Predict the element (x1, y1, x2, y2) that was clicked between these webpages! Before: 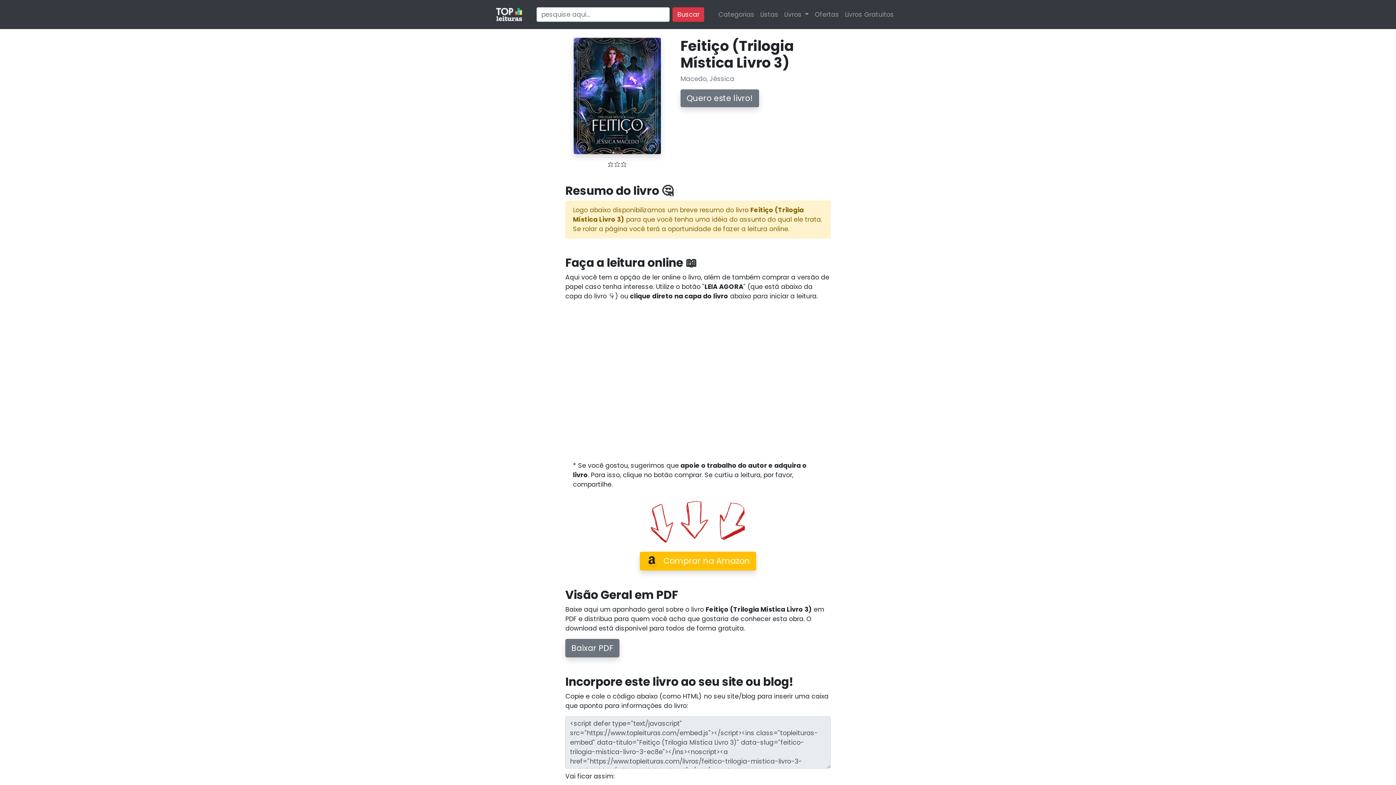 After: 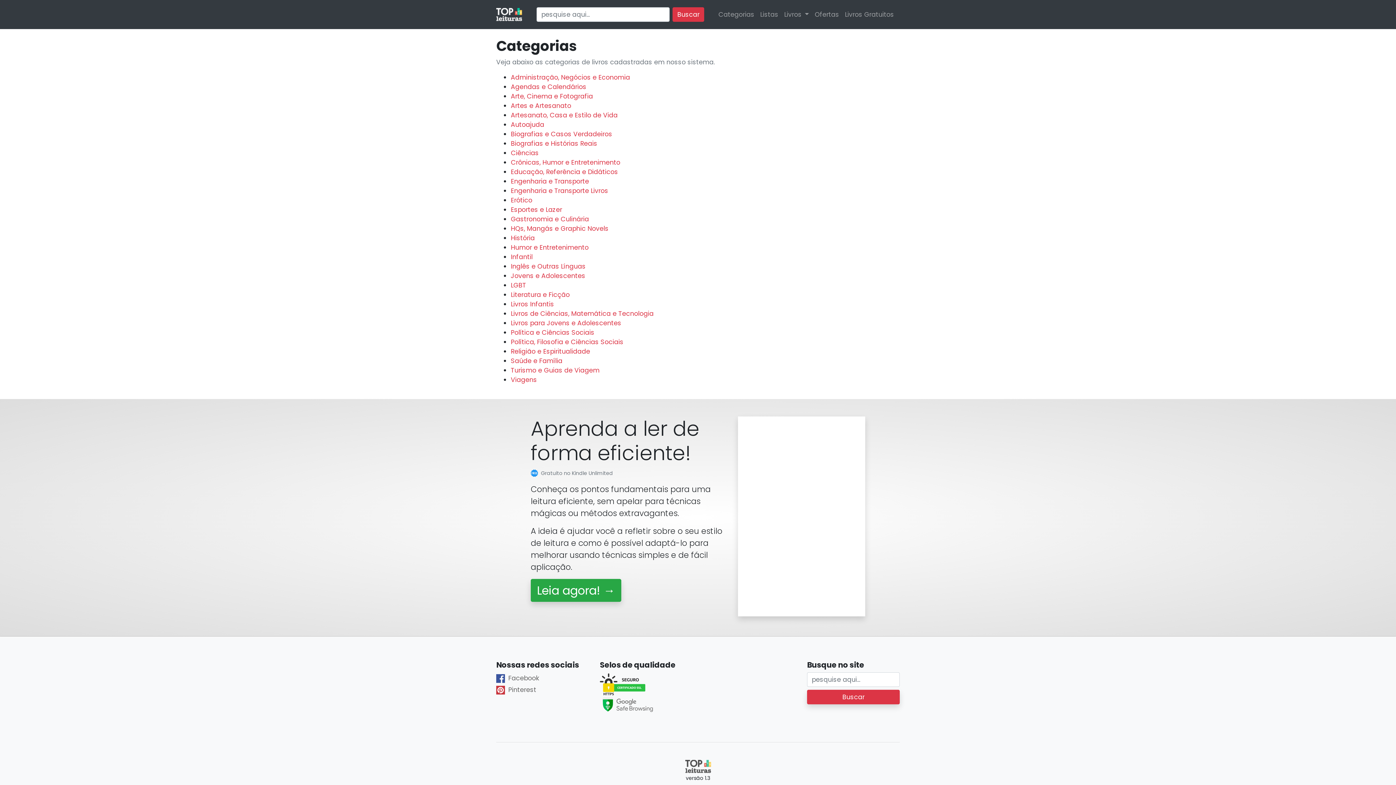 Action: bbox: (715, 6, 757, 22) label: Categorias